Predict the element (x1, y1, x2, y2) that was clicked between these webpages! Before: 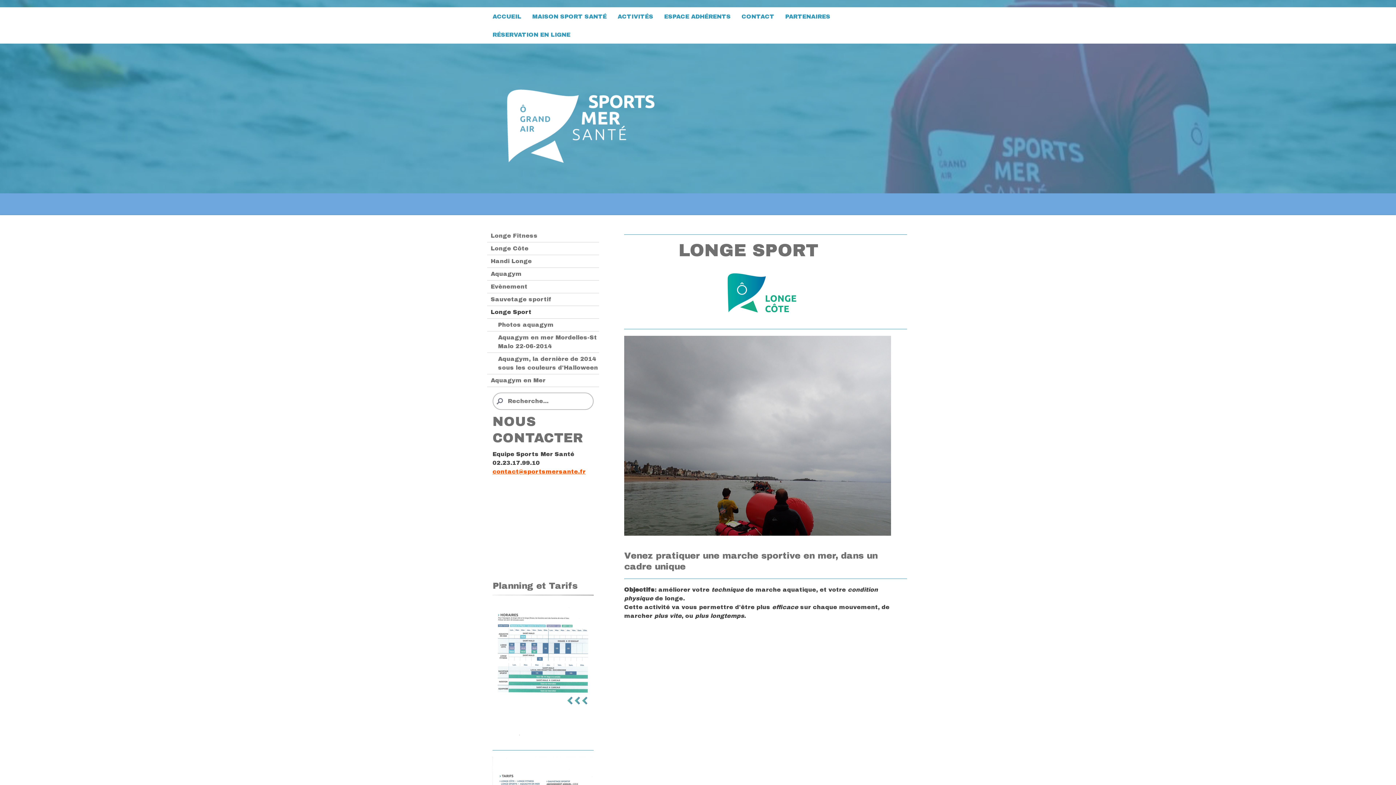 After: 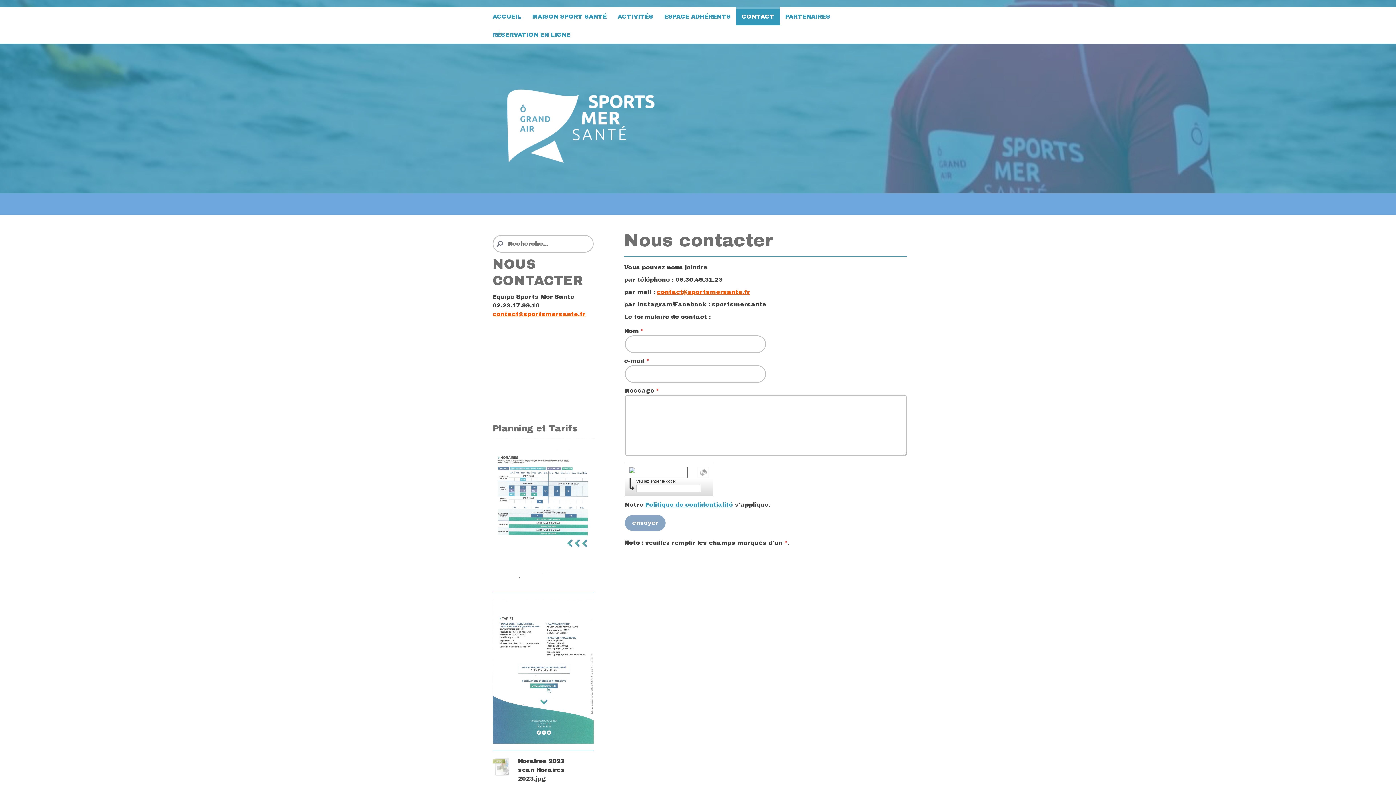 Action: bbox: (736, 7, 780, 25) label: CONTACT